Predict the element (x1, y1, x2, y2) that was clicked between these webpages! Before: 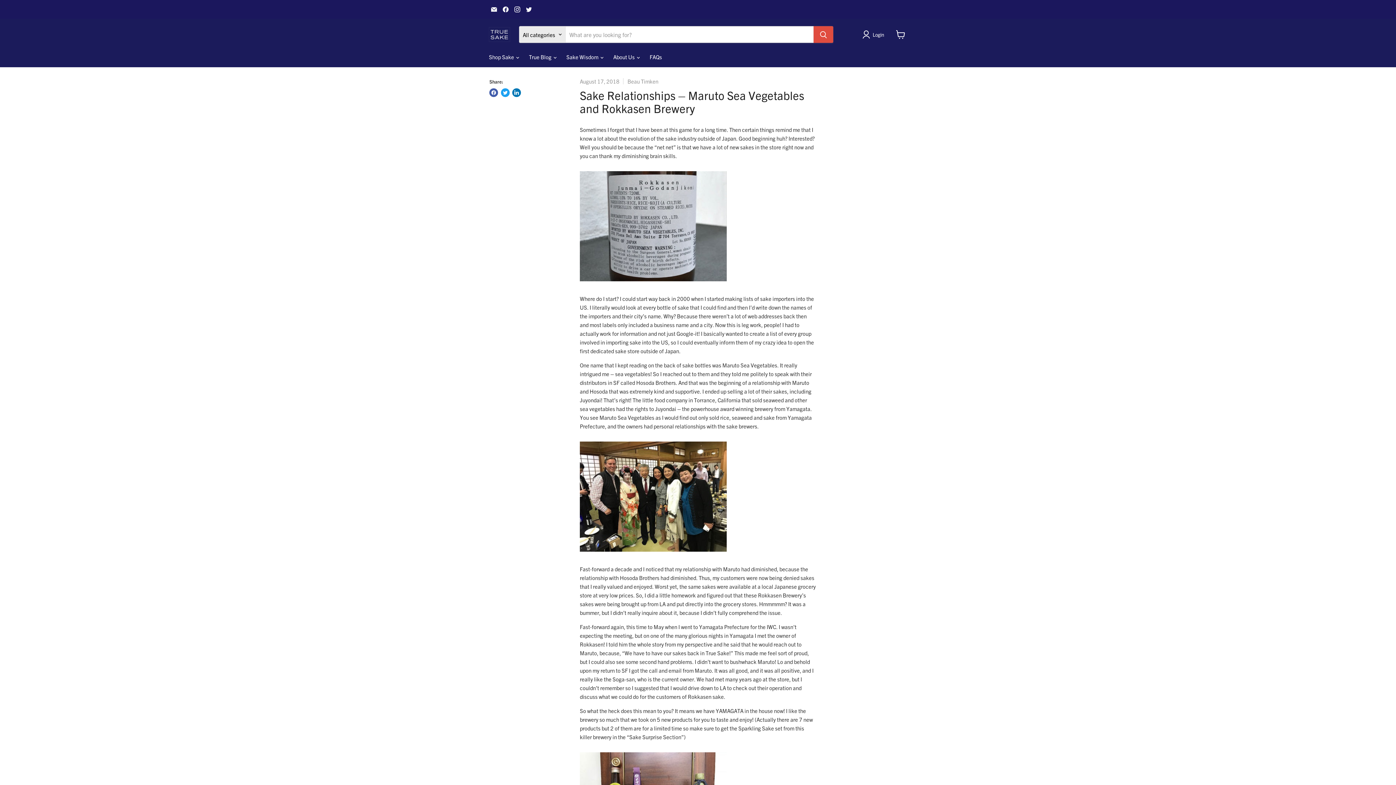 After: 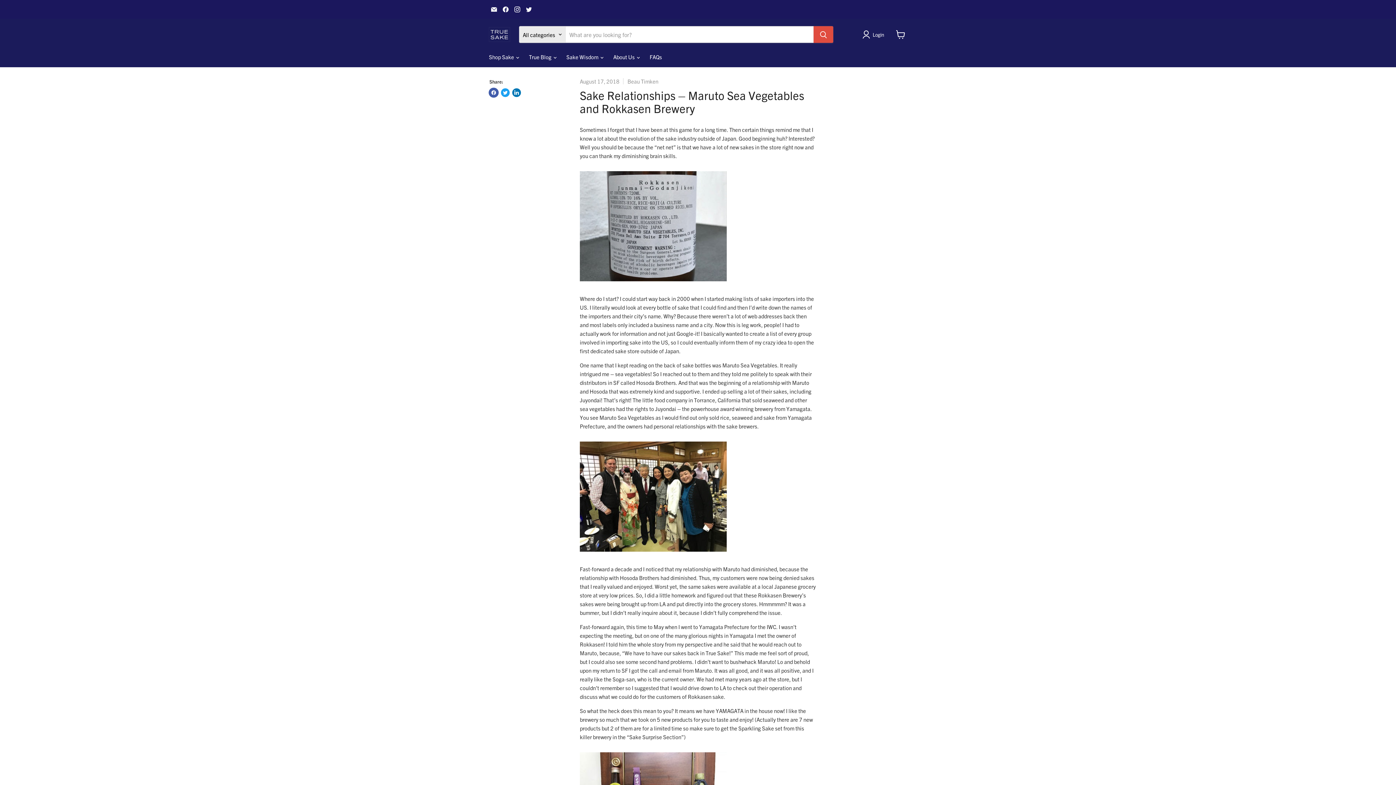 Action: label: Share on Facebook bbox: (489, 88, 498, 97)